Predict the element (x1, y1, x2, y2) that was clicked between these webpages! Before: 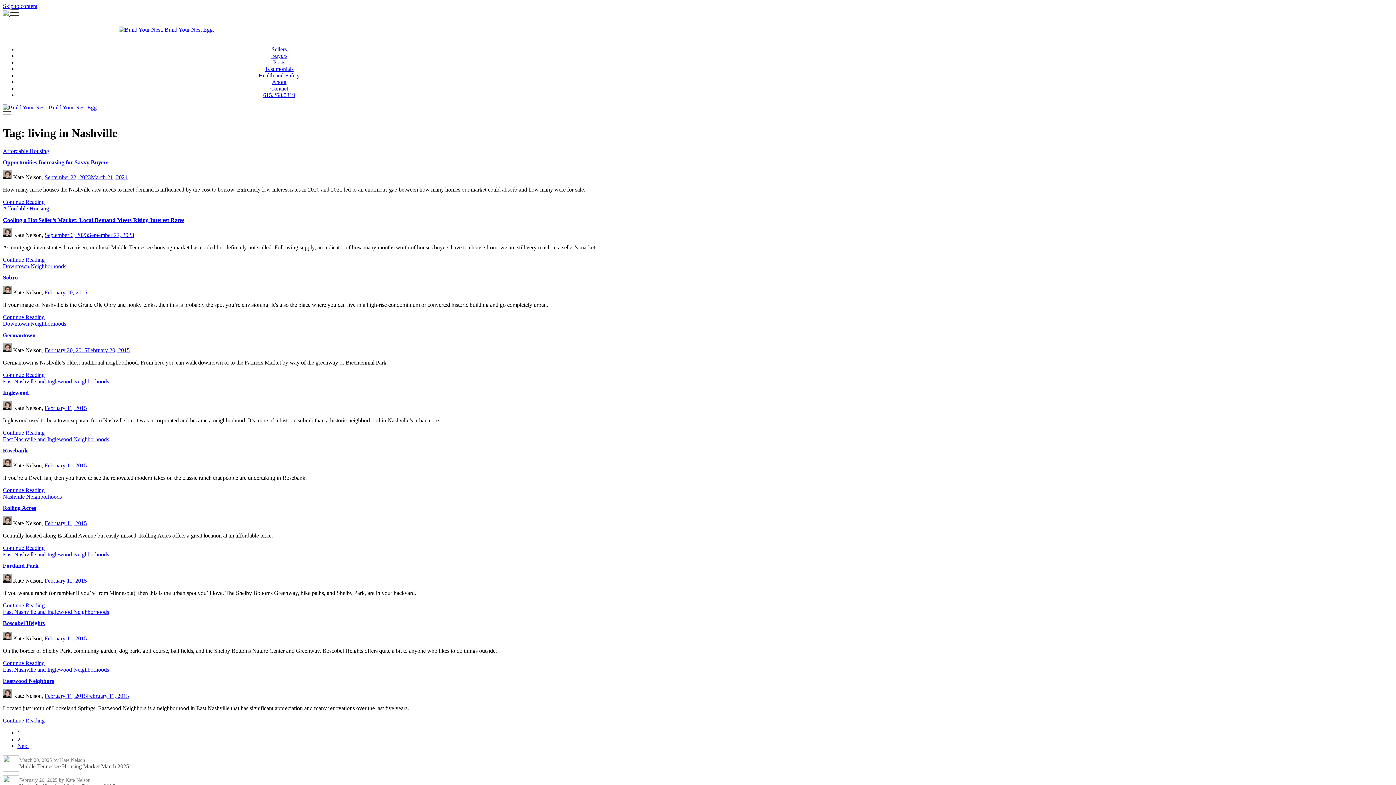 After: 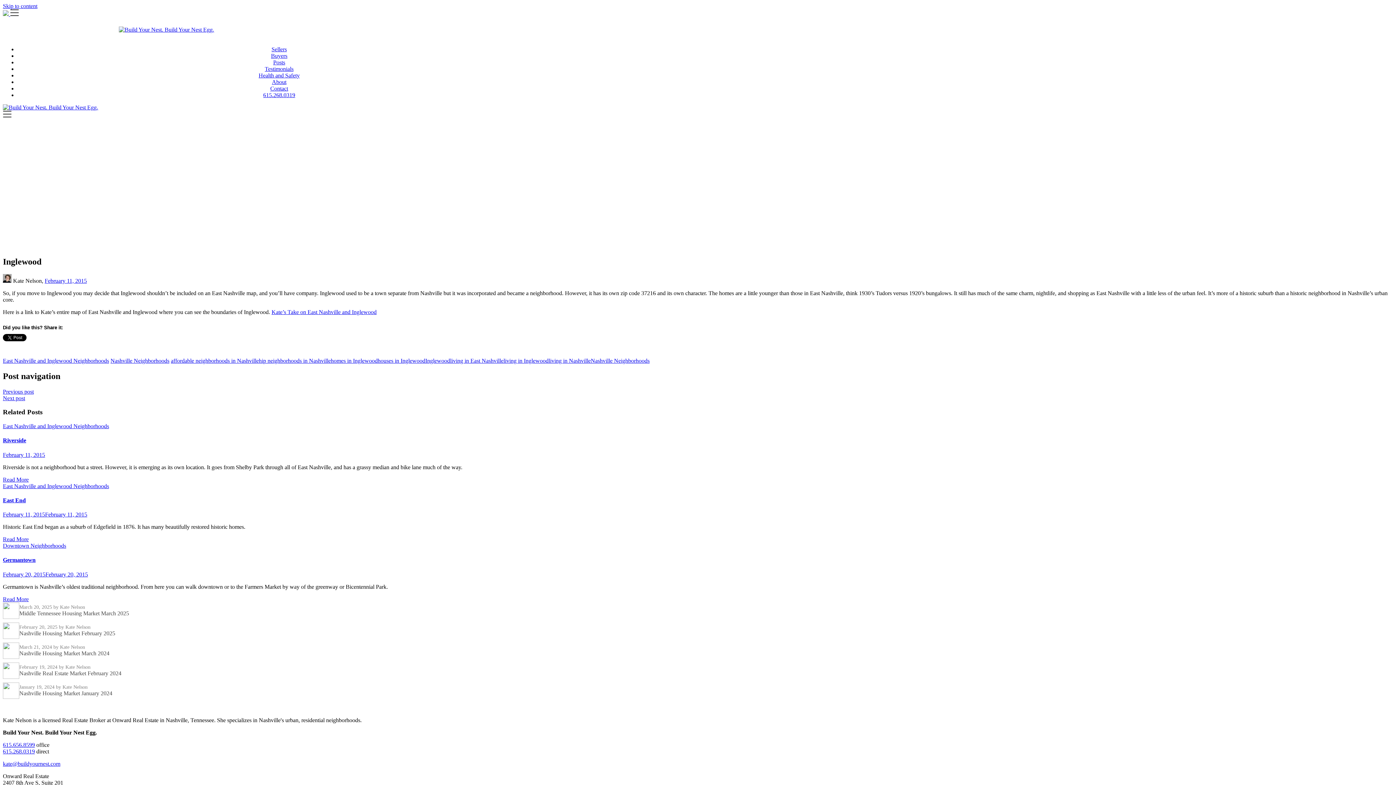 Action: bbox: (2, 429, 44, 435) label: Continue Reading